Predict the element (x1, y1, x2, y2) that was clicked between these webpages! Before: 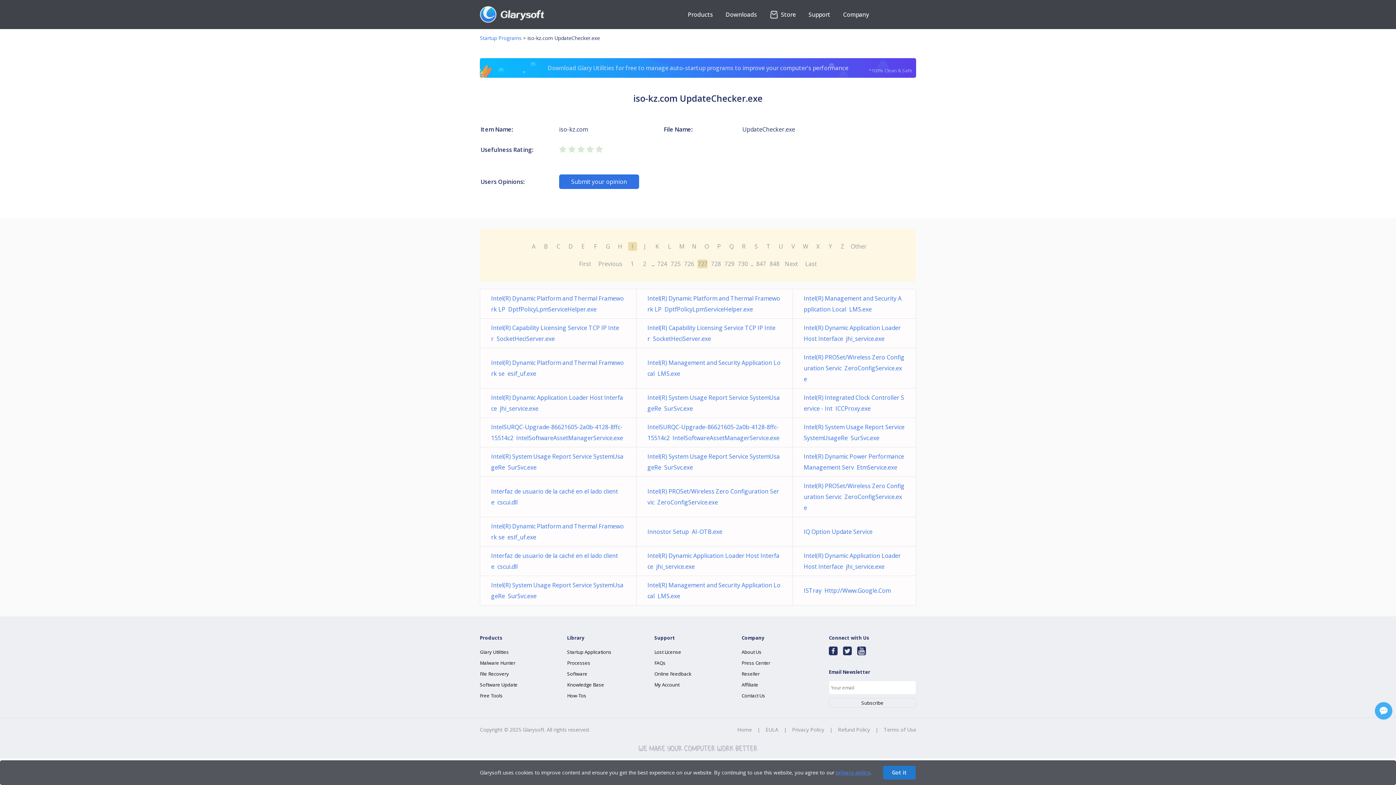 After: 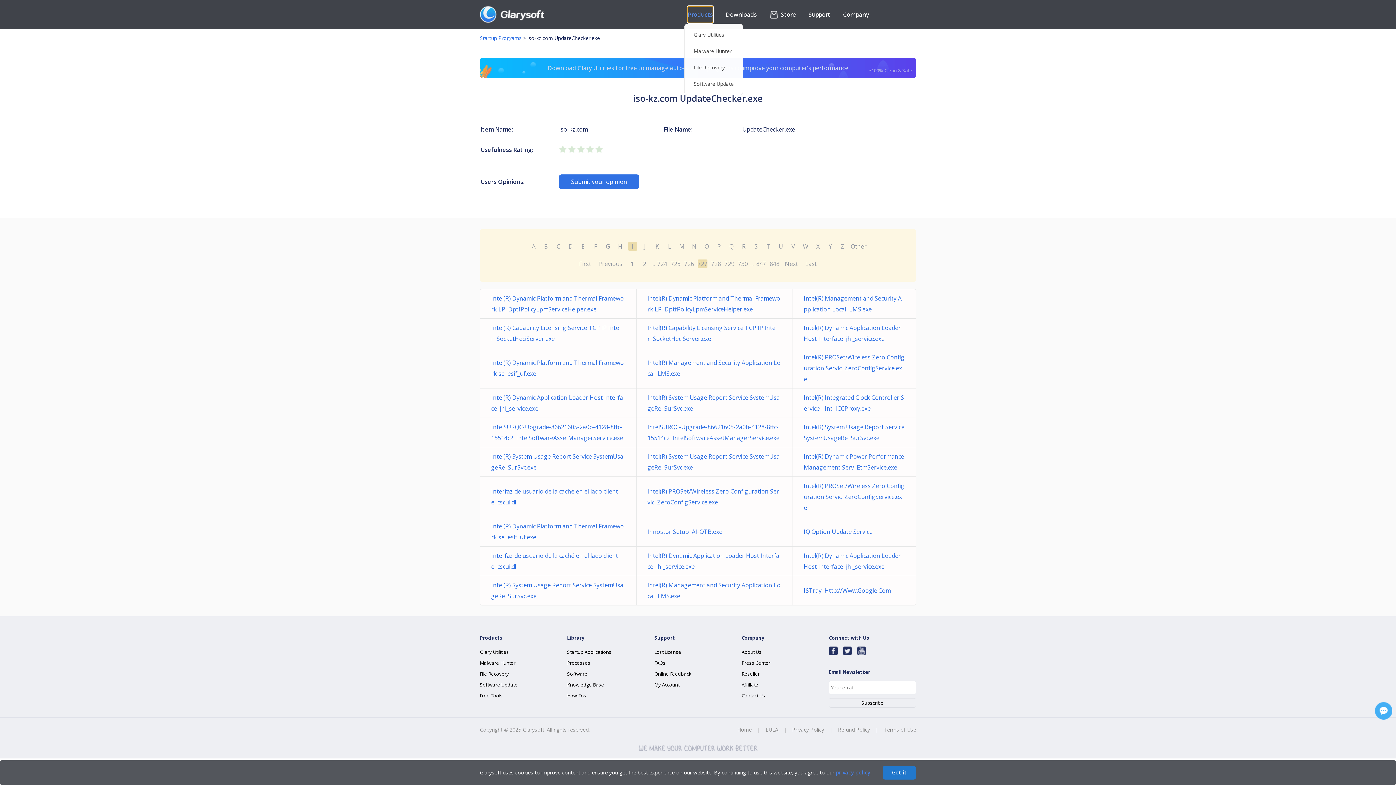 Action: bbox: (688, 6, 713, 22) label: Products